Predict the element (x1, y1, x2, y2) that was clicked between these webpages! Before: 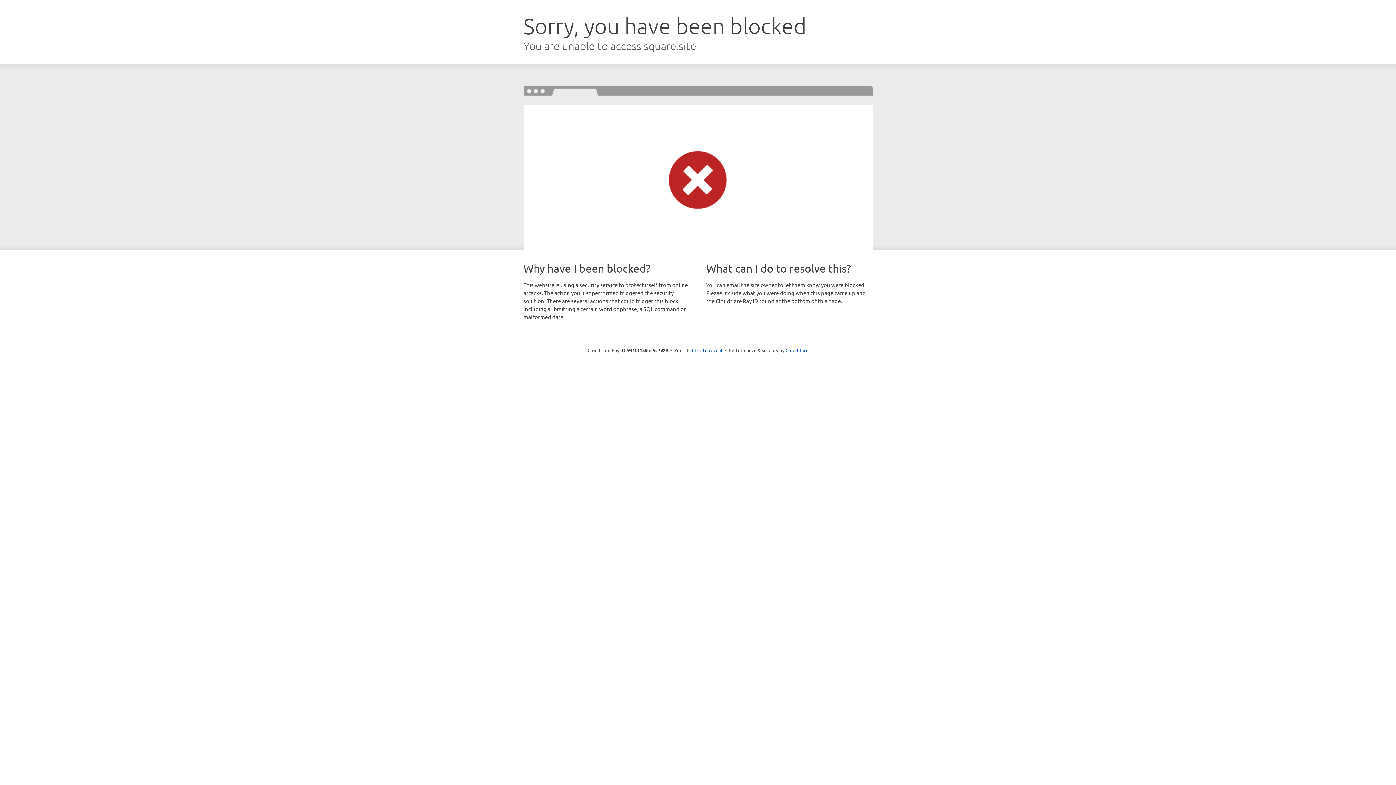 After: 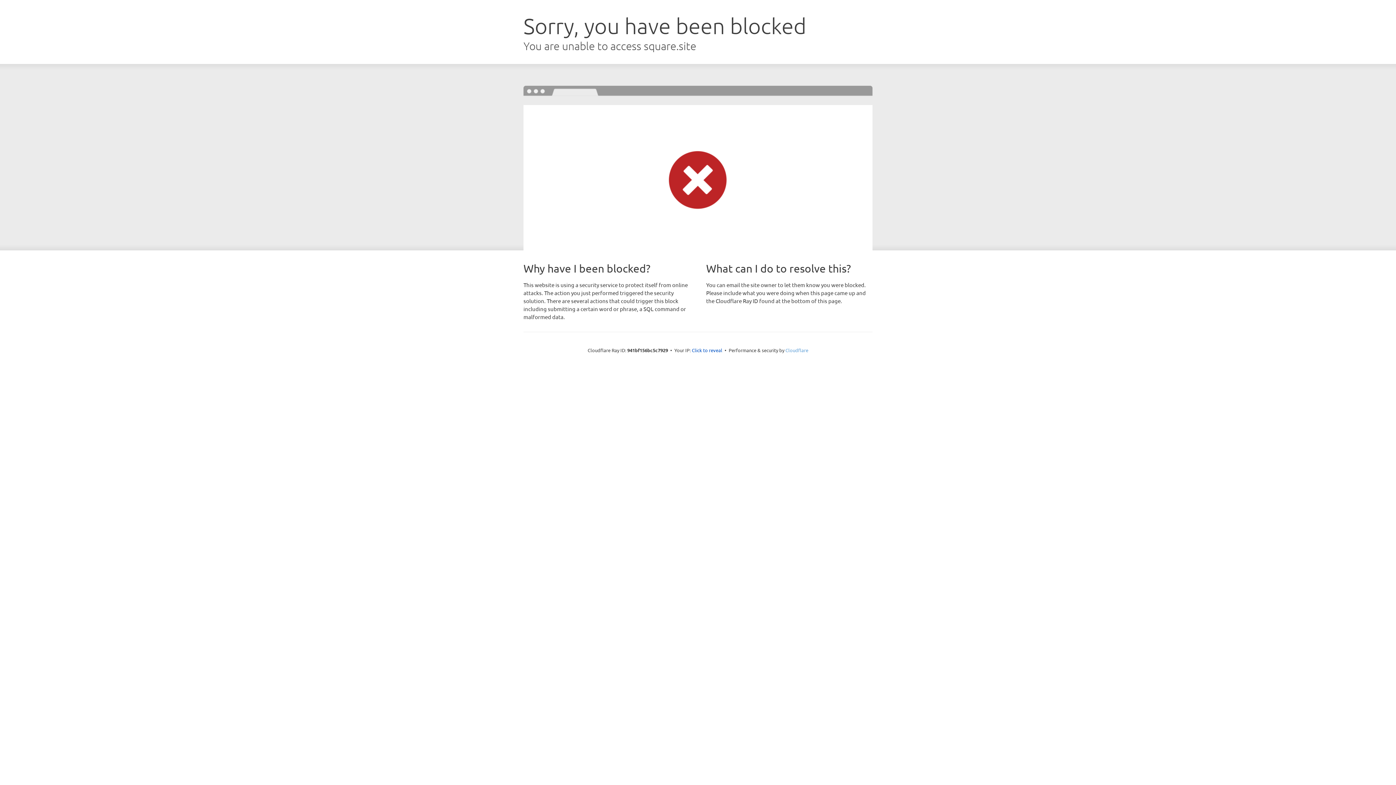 Action: bbox: (785, 347, 808, 353) label: Cloudflare